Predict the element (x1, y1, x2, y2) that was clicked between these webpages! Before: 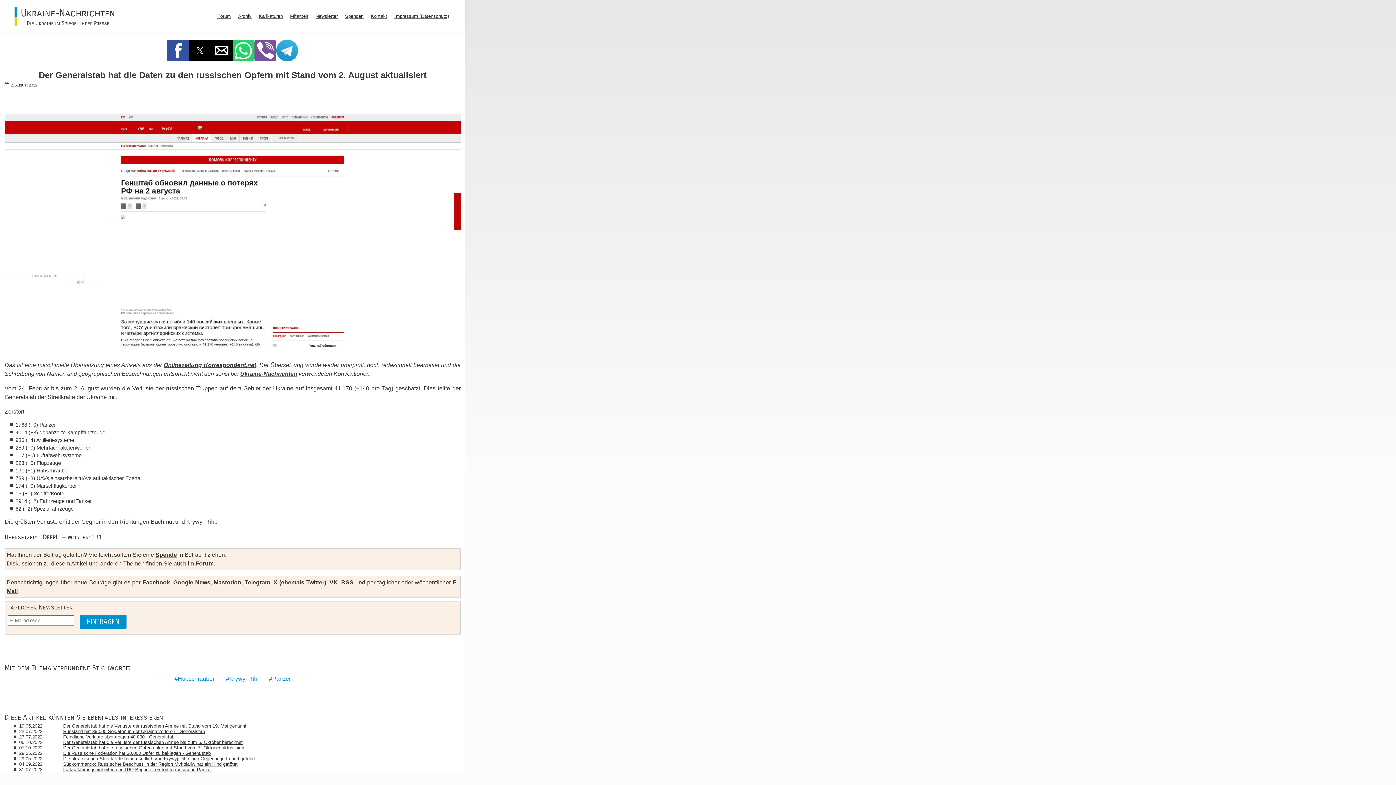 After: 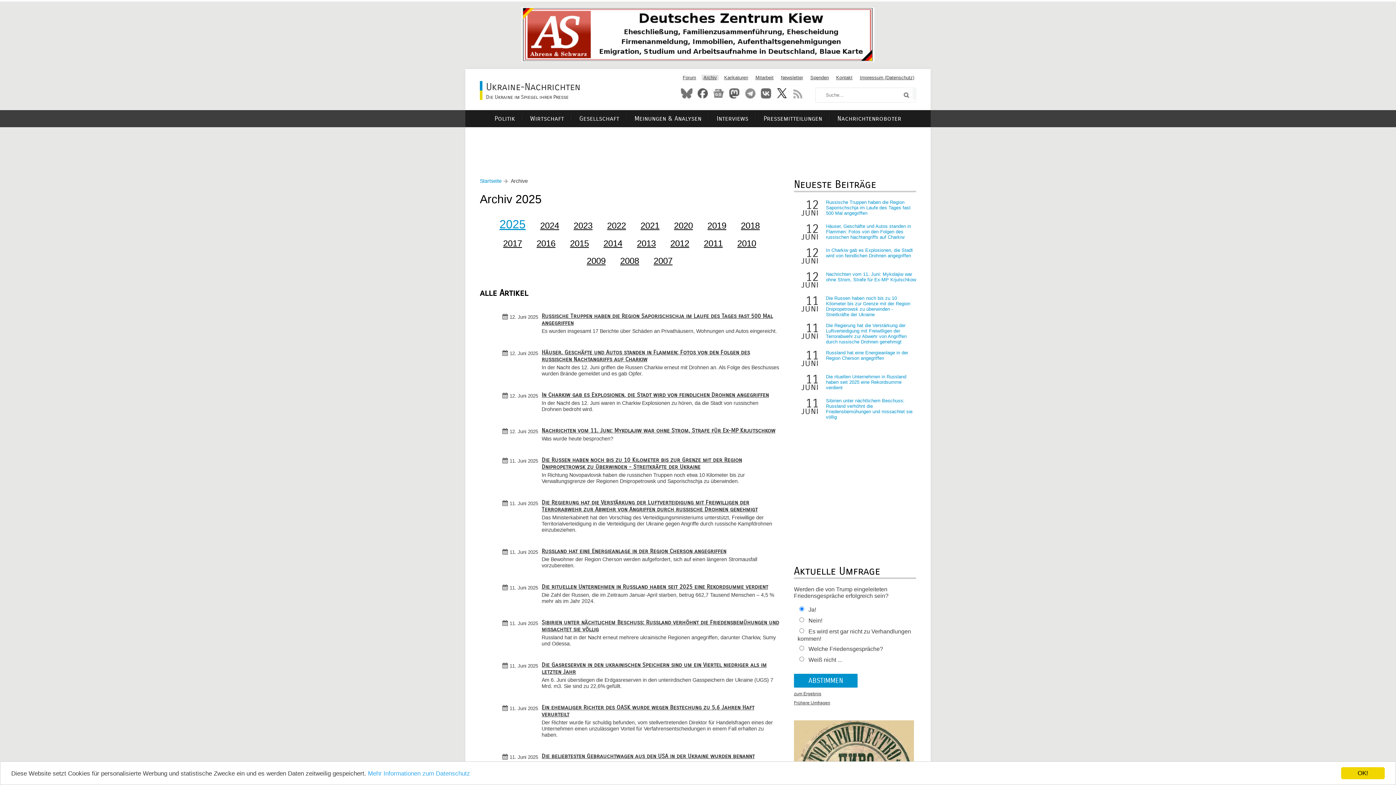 Action: label: Archiv bbox: (236, 13, 253, 18)